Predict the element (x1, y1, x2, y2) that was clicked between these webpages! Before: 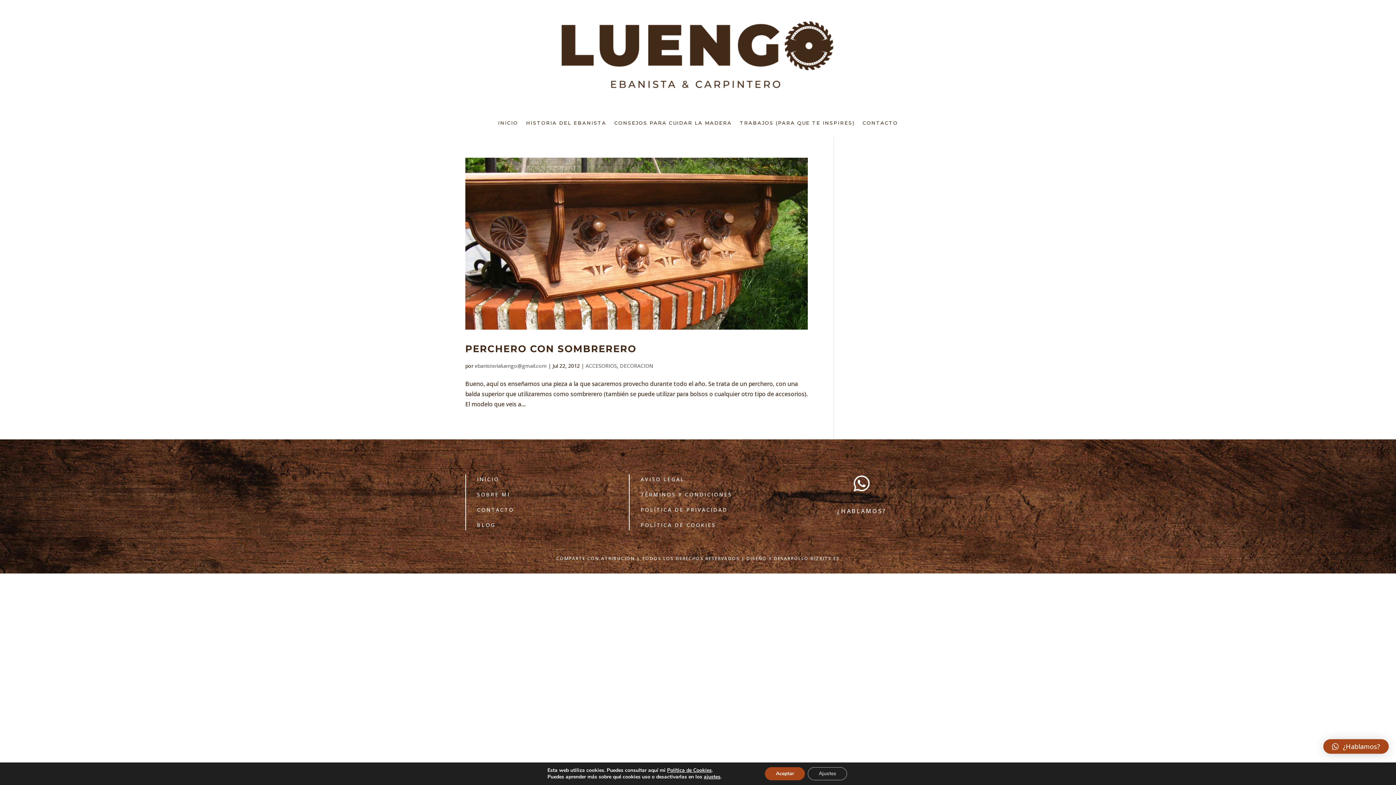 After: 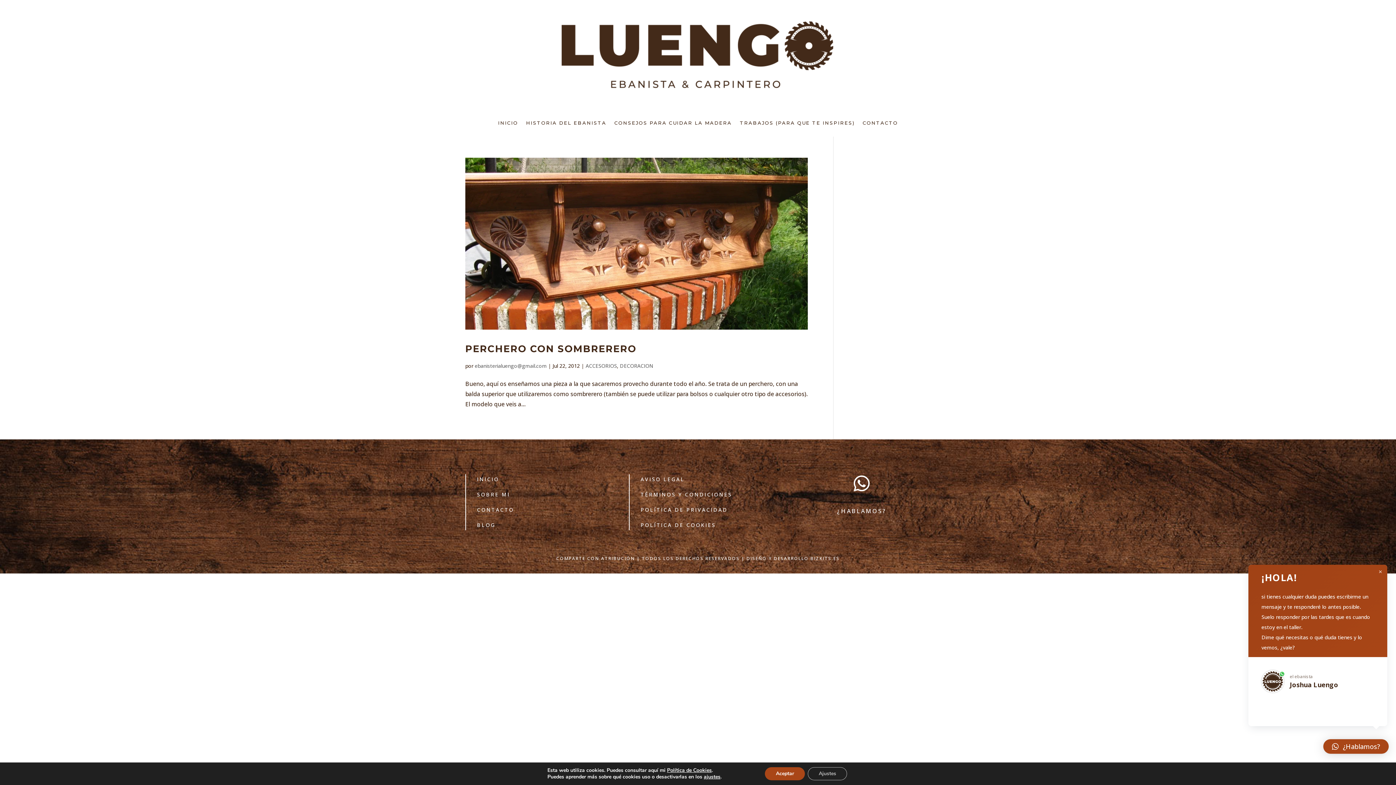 Action: bbox: (1323, 739, 1389, 754) label: ¿Hablamos?